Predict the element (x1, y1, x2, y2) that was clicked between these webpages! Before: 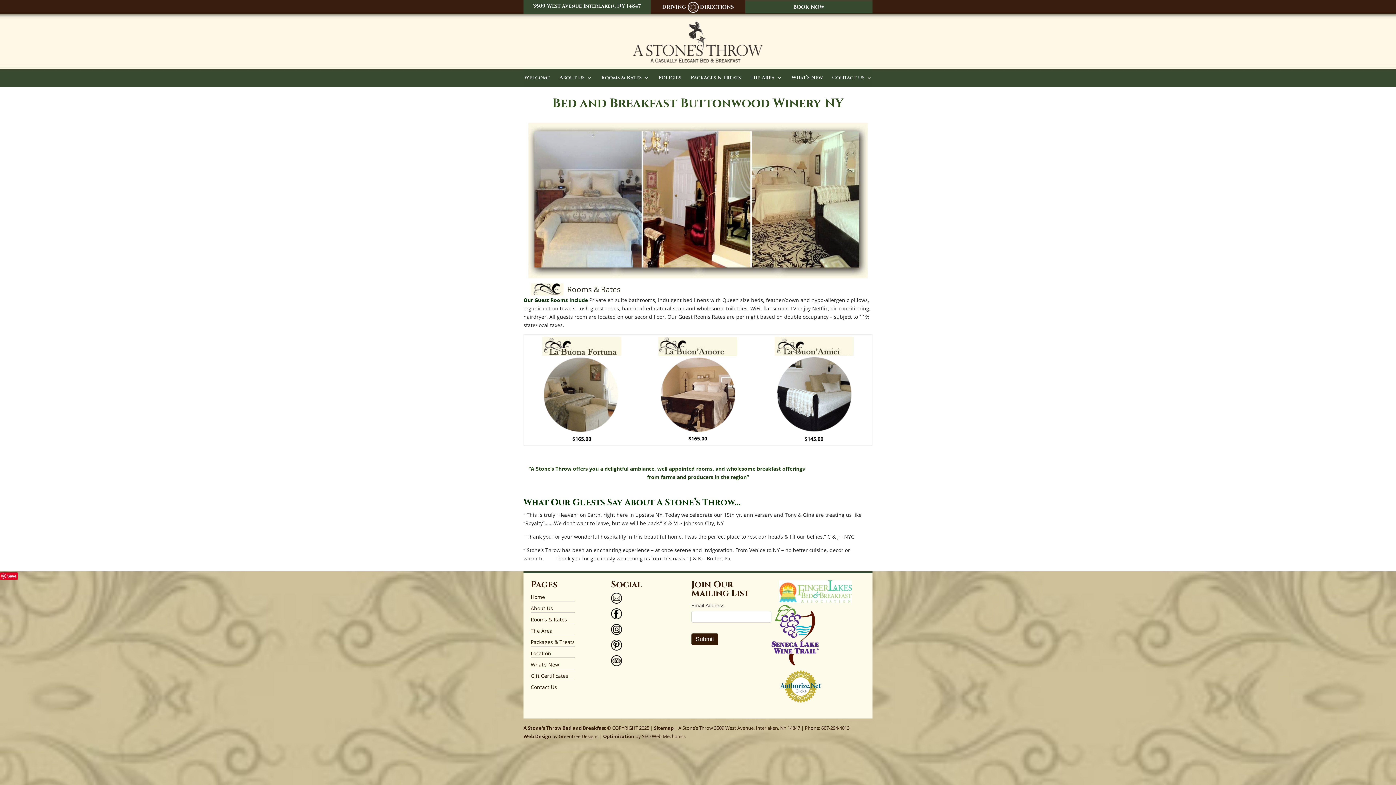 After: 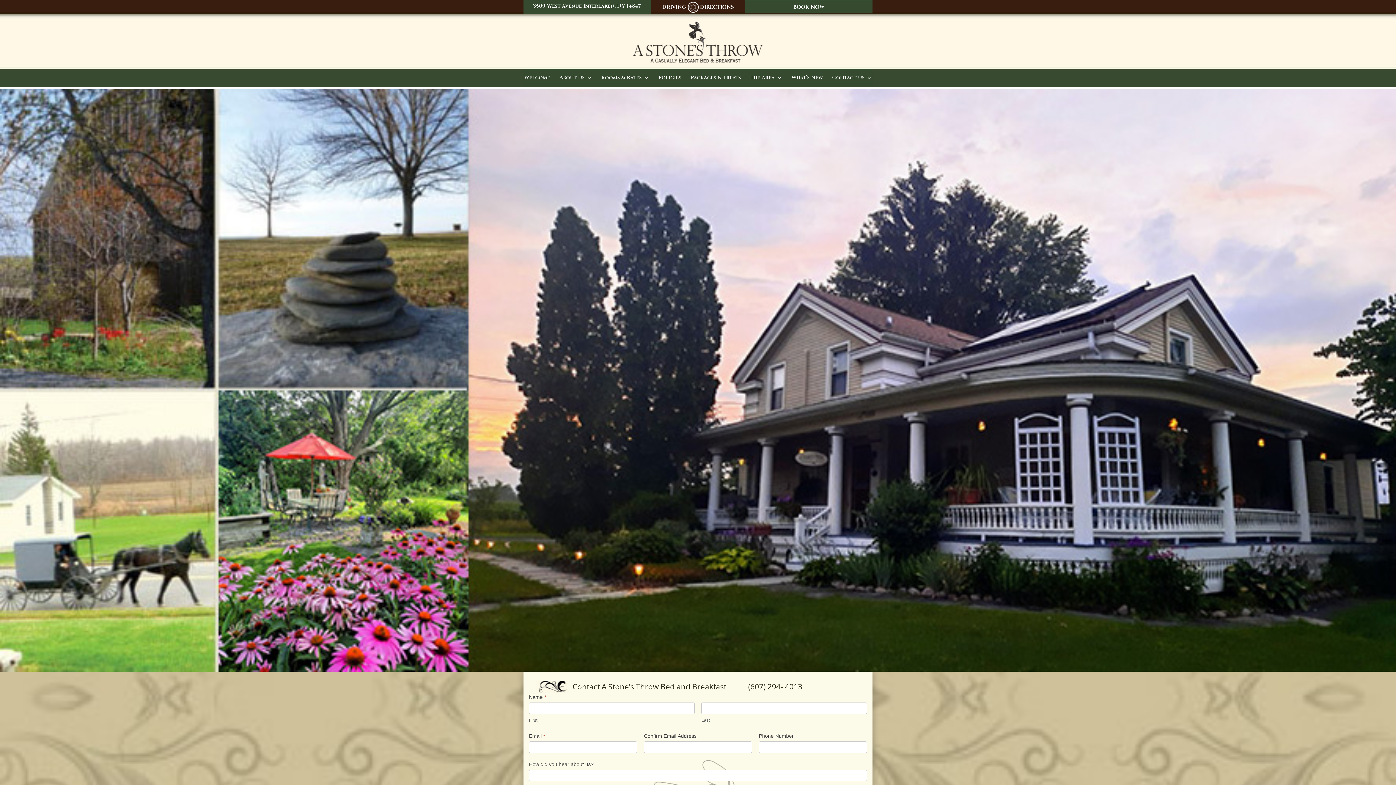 Action: bbox: (530, 684, 557, 691) label: Contact Us